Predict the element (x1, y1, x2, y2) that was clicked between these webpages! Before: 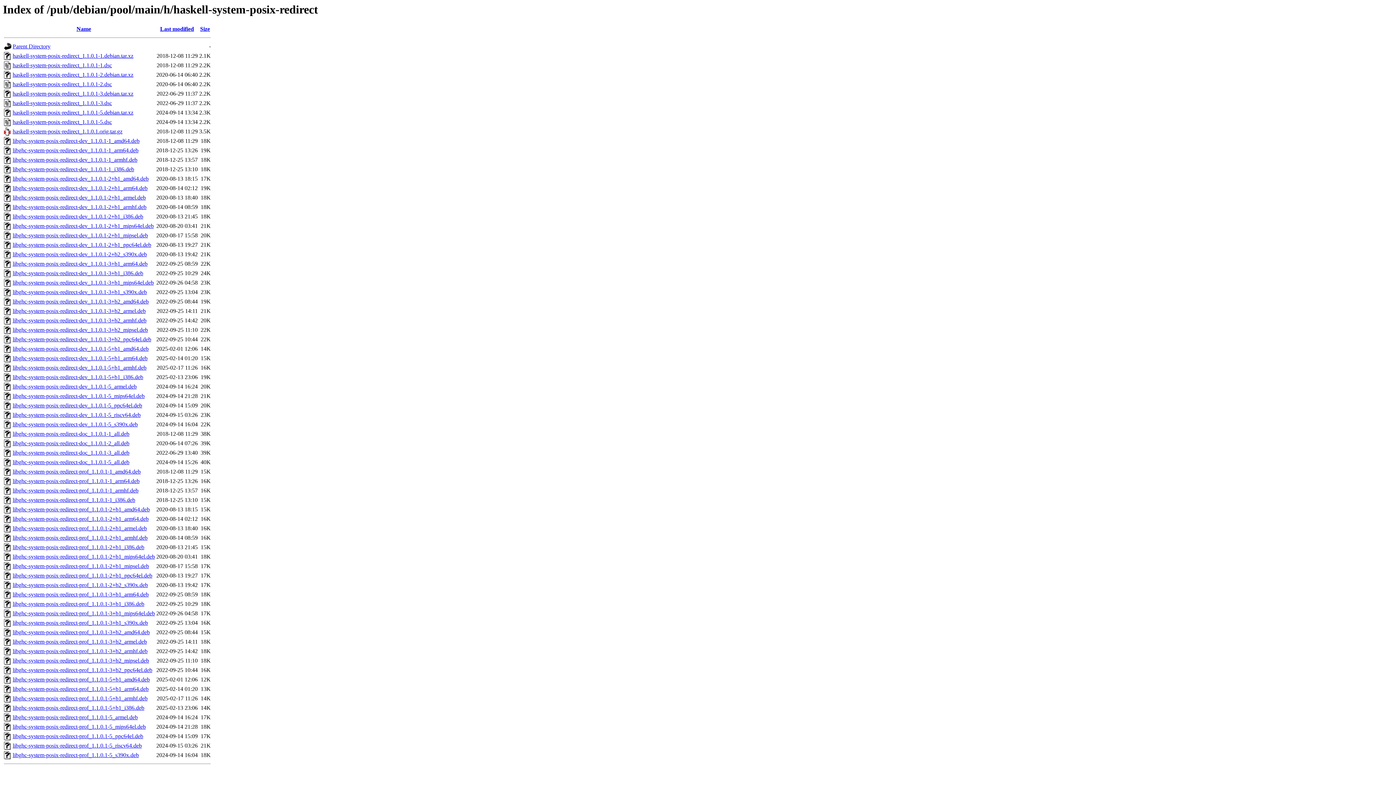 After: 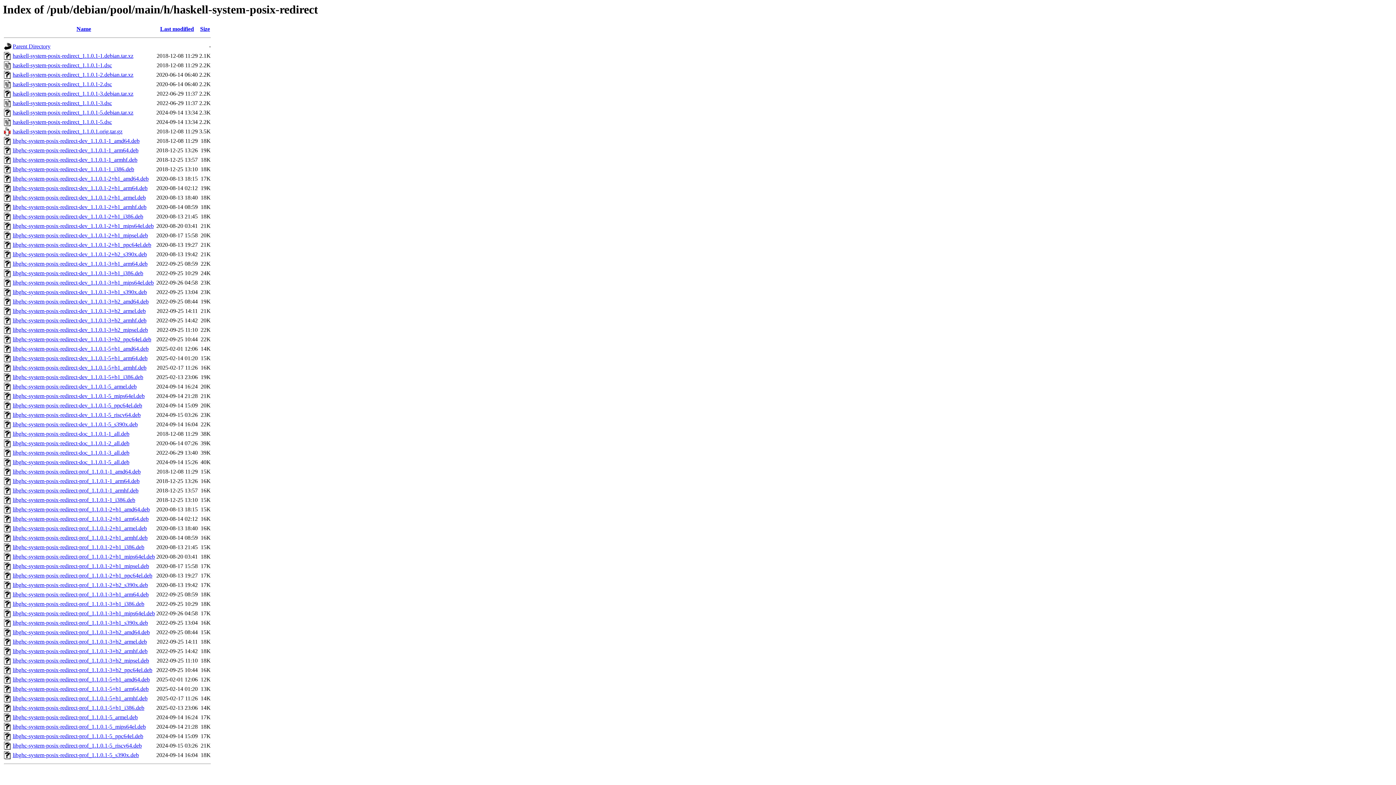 Action: label: libghc-system-posix-redirect-dev_1.1.0.1-3+b2_armel.deb bbox: (12, 308, 145, 314)